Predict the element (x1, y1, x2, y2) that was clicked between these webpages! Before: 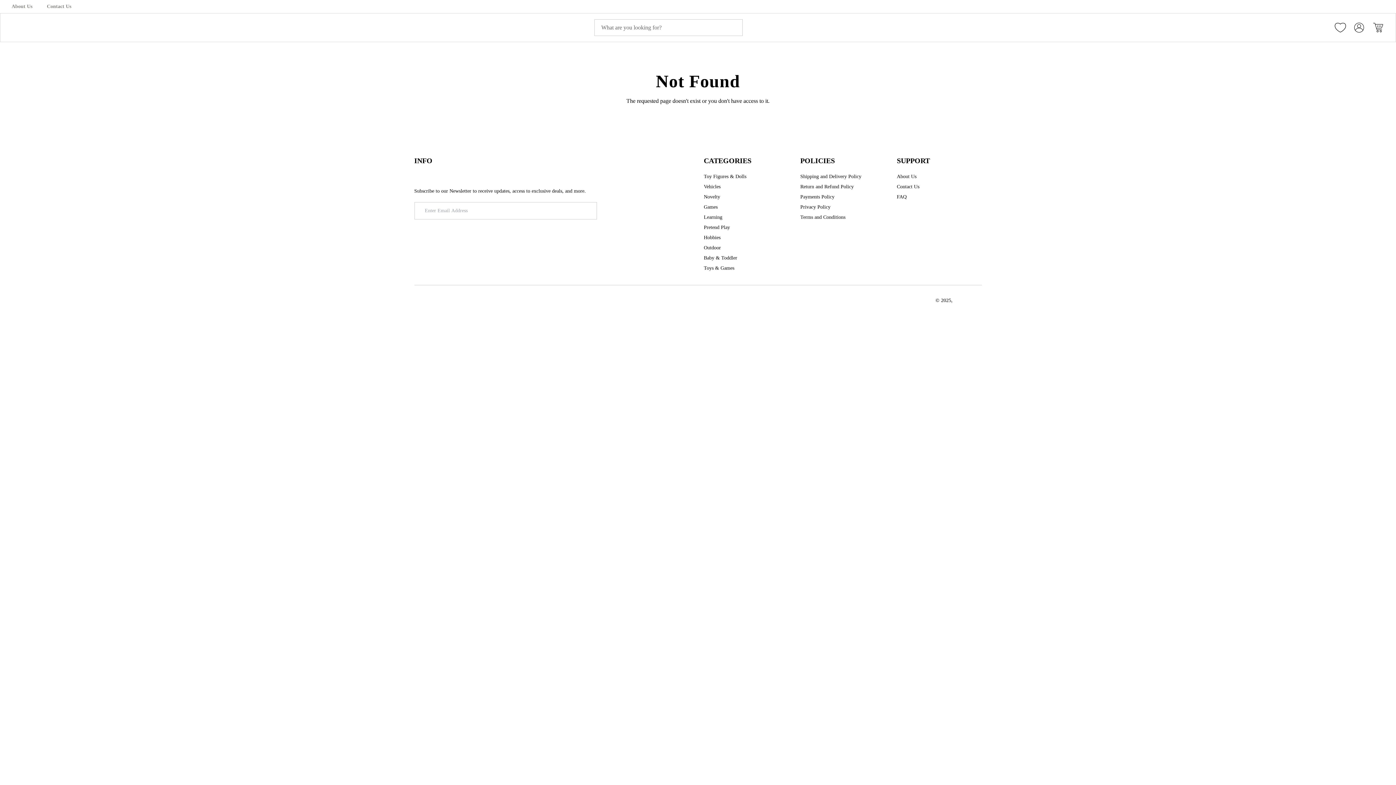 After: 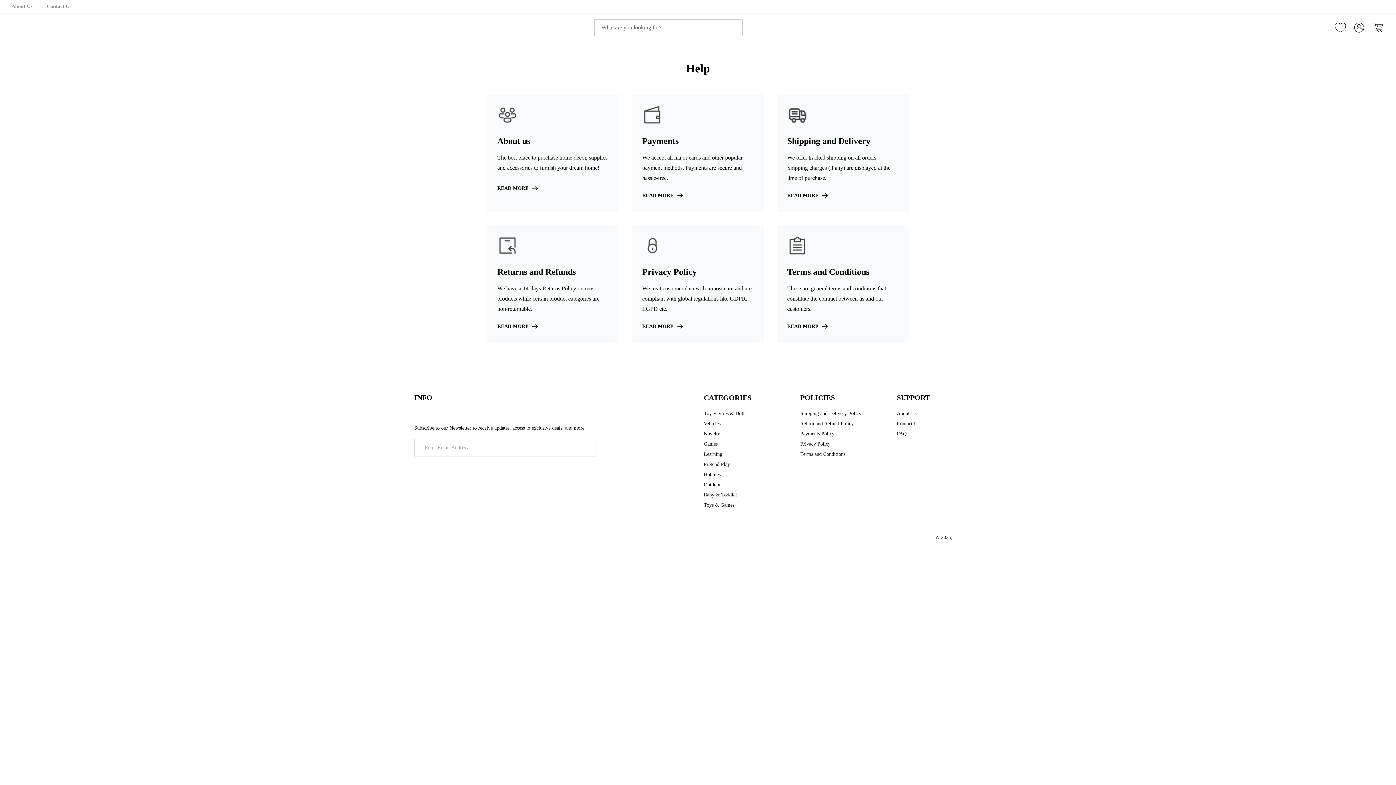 Action: bbox: (897, 155, 930, 165) label: SUPPORT